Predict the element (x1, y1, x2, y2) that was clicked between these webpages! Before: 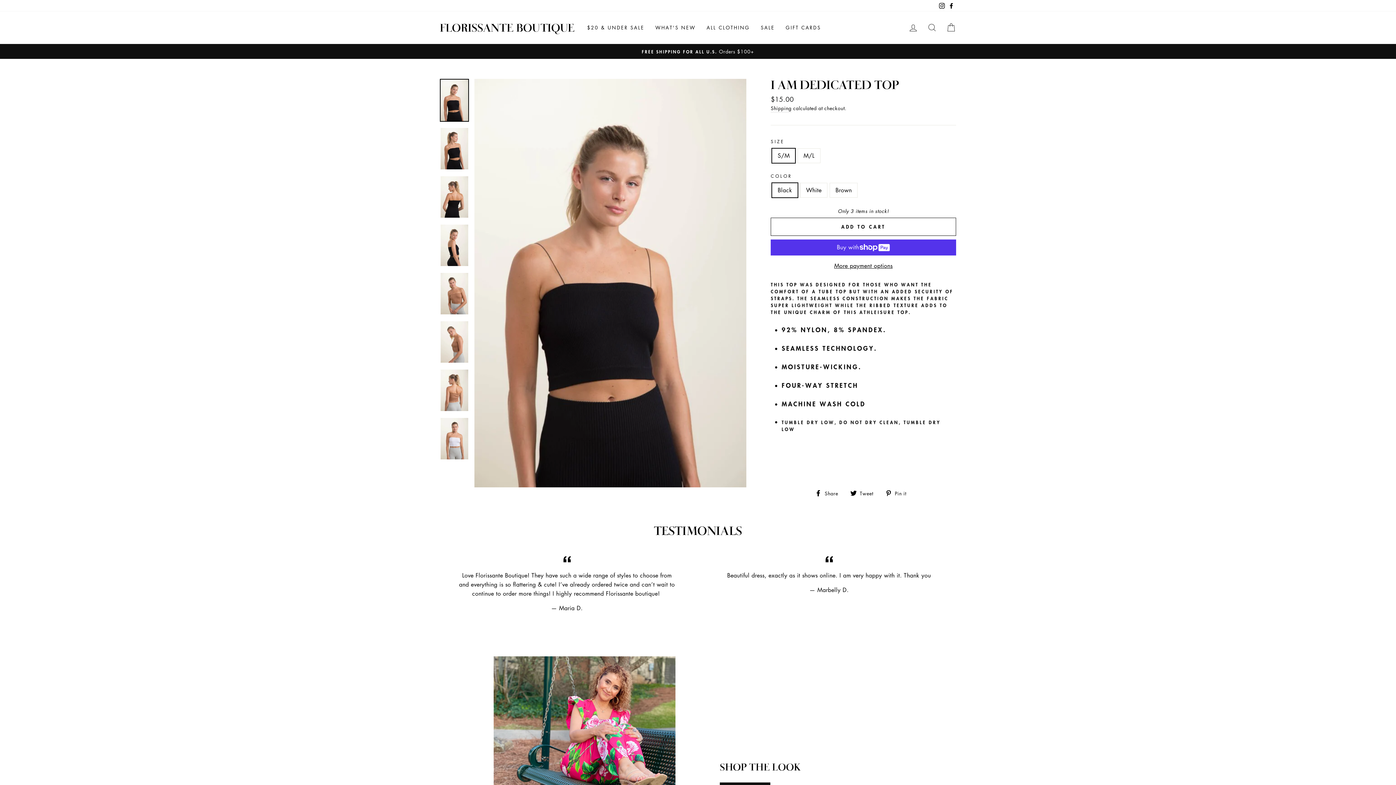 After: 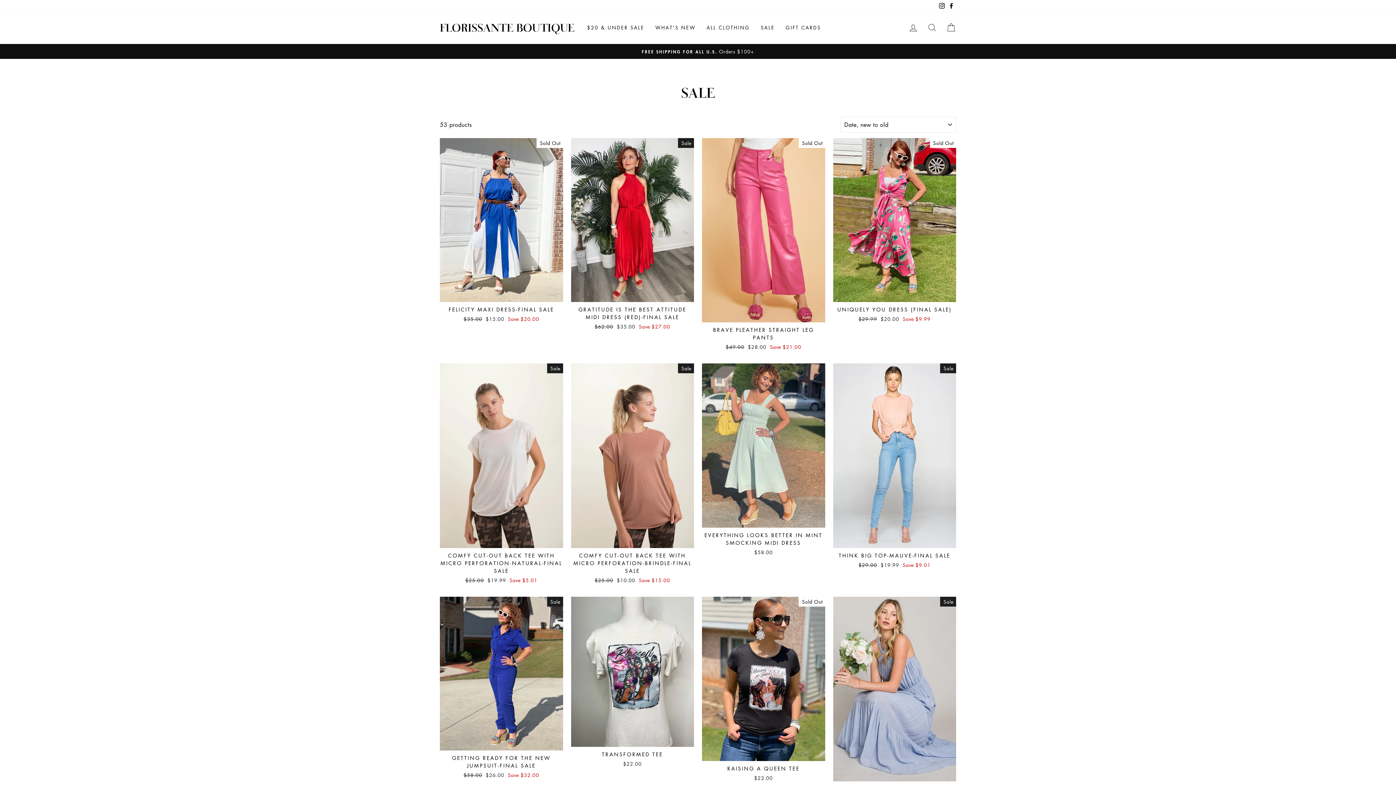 Action: bbox: (755, 21, 780, 34) label: SALE